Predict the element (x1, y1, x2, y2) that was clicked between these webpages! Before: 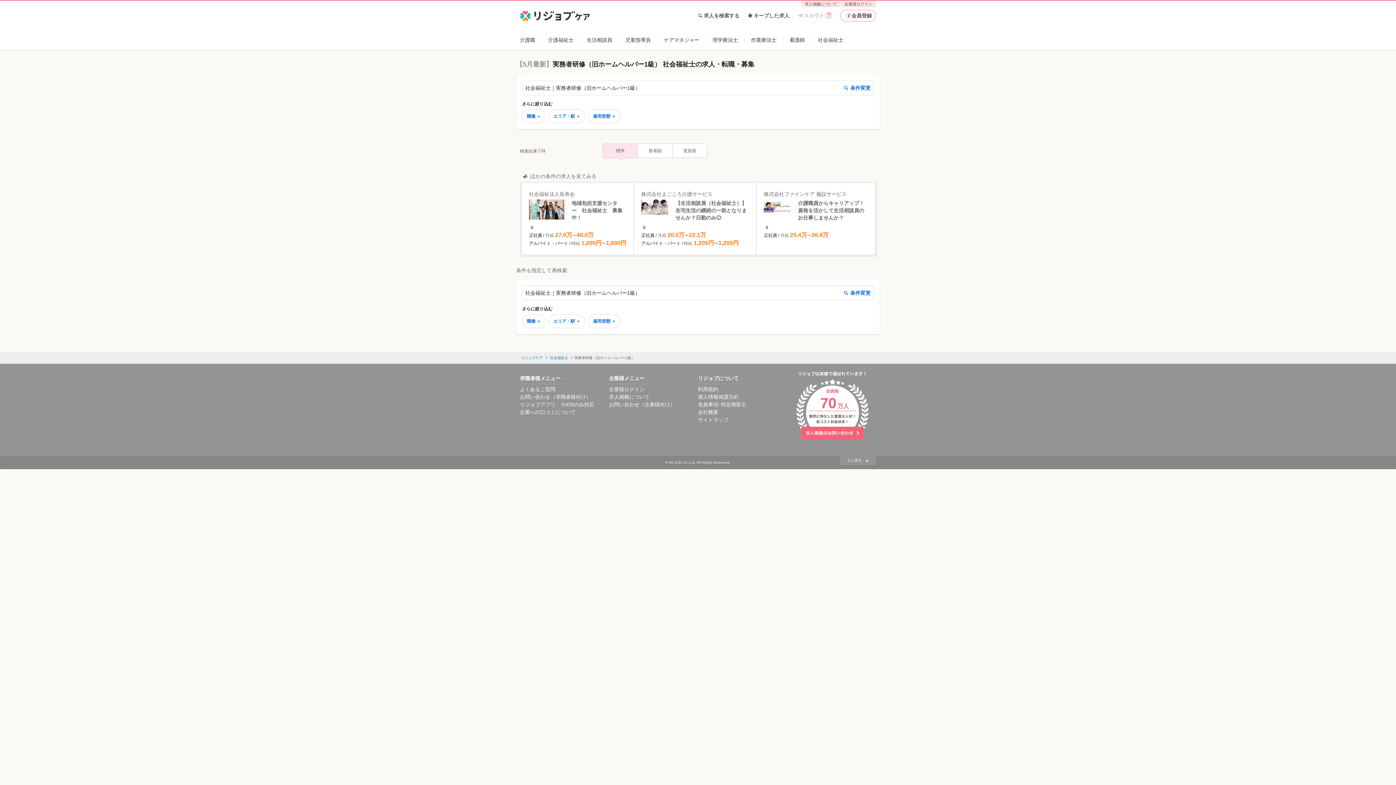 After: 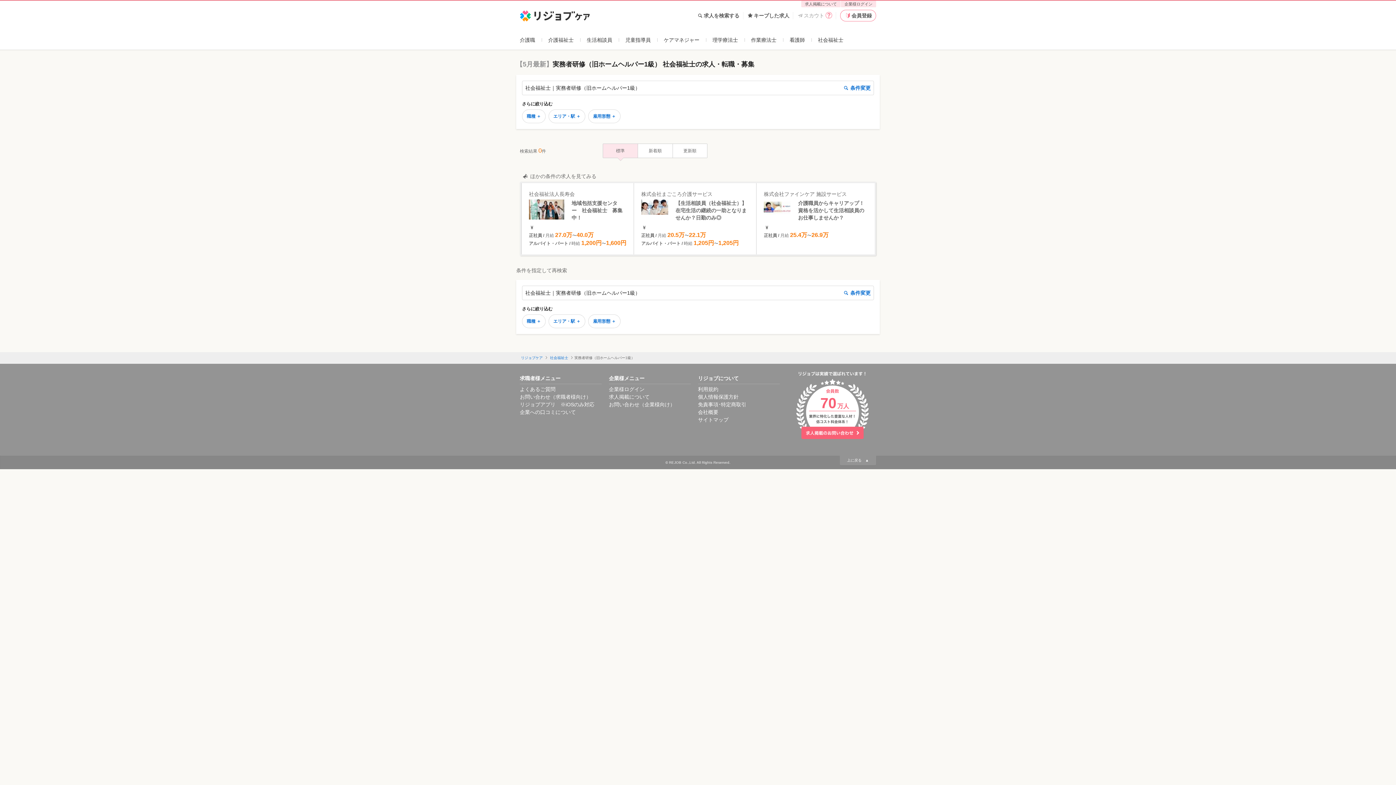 Action: bbox: (840, 456, 876, 465) label: 上に戻る　▲